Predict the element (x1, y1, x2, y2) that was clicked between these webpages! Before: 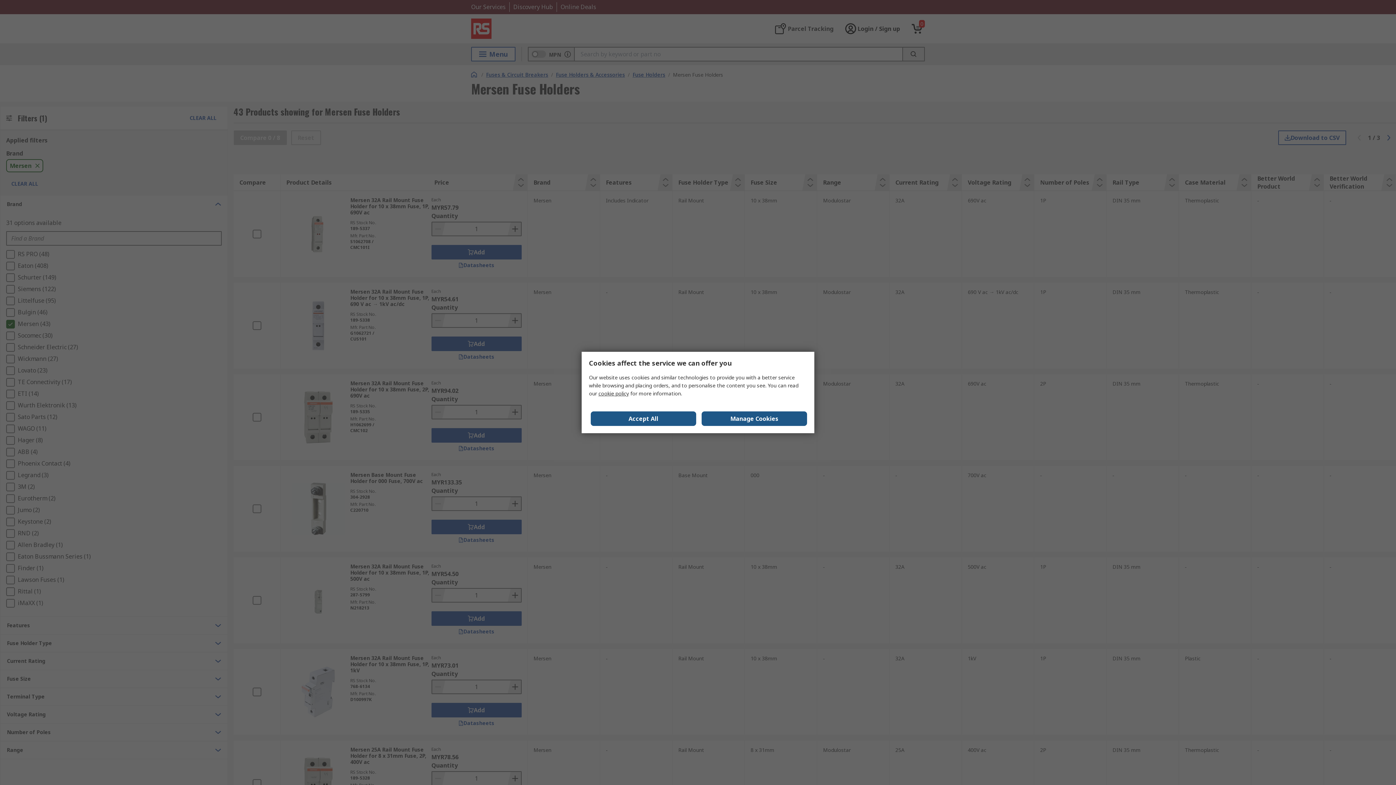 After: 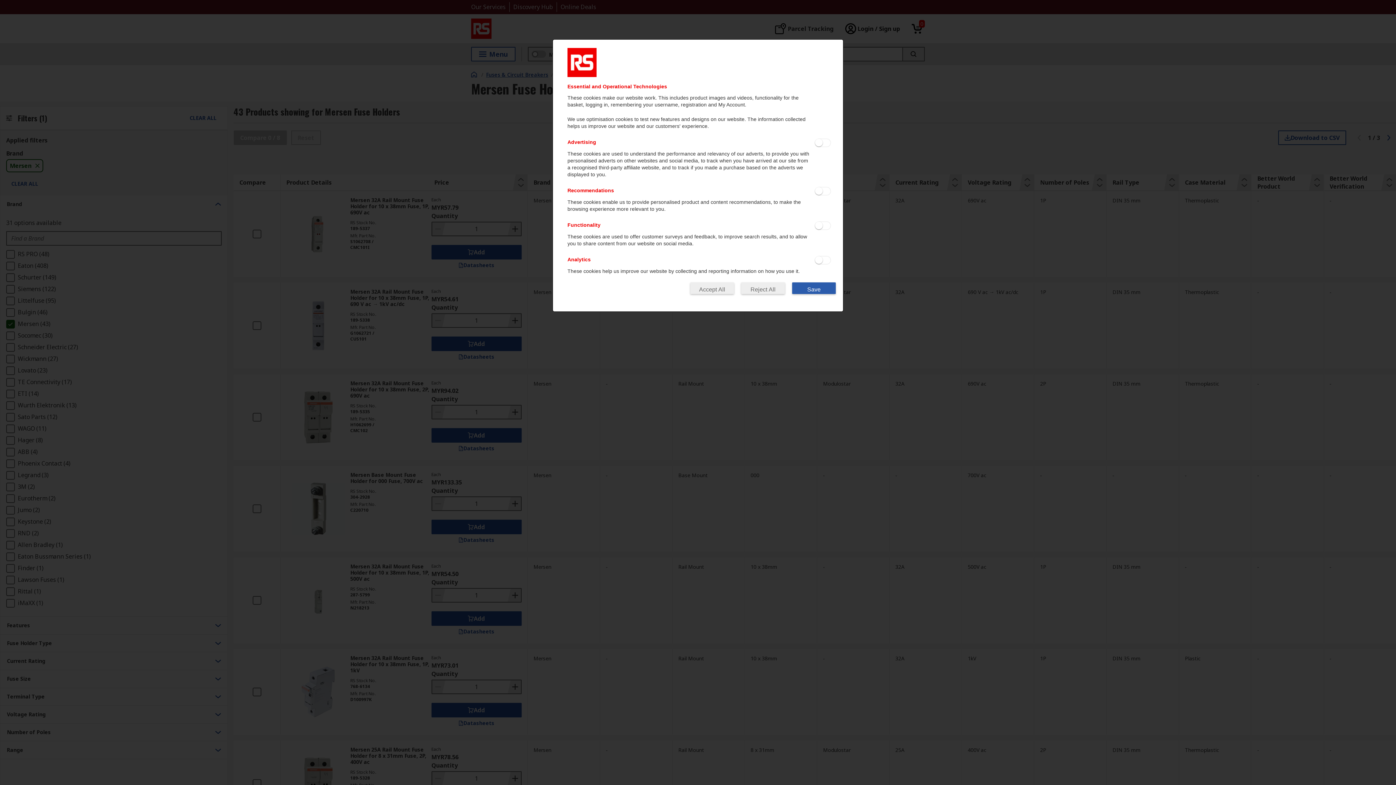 Action: bbox: (701, 411, 807, 426) label: Manage Cookies